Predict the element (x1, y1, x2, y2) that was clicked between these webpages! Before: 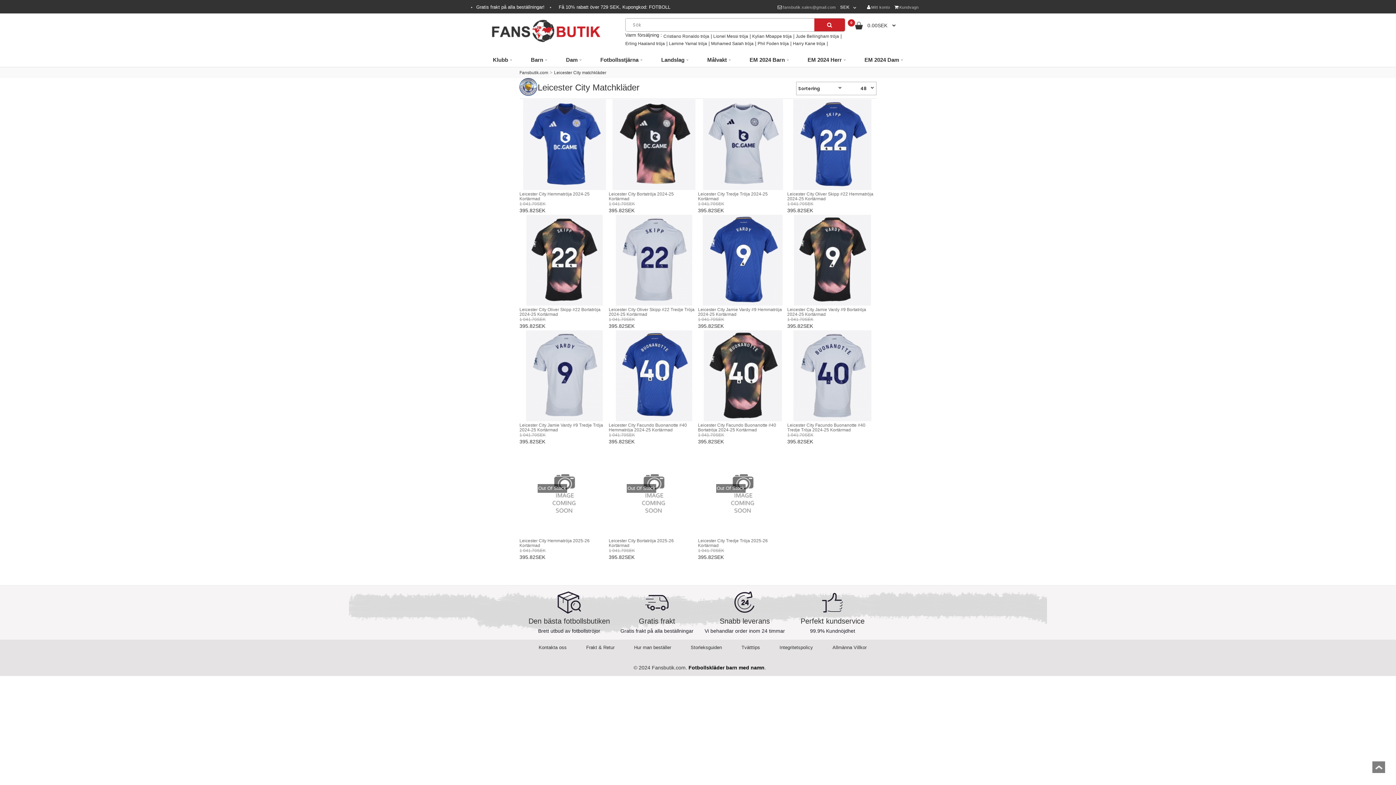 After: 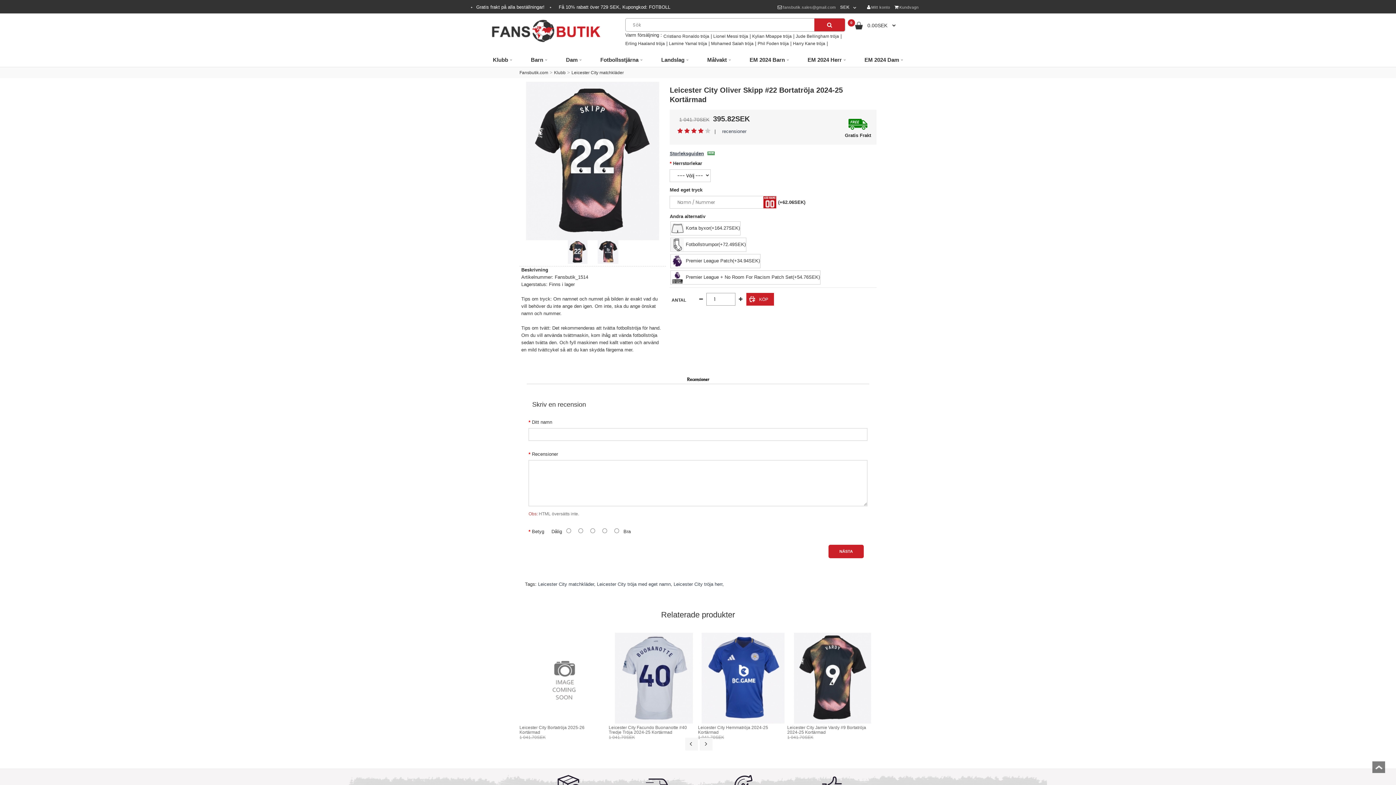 Action: bbox: (519, 214, 609, 305)